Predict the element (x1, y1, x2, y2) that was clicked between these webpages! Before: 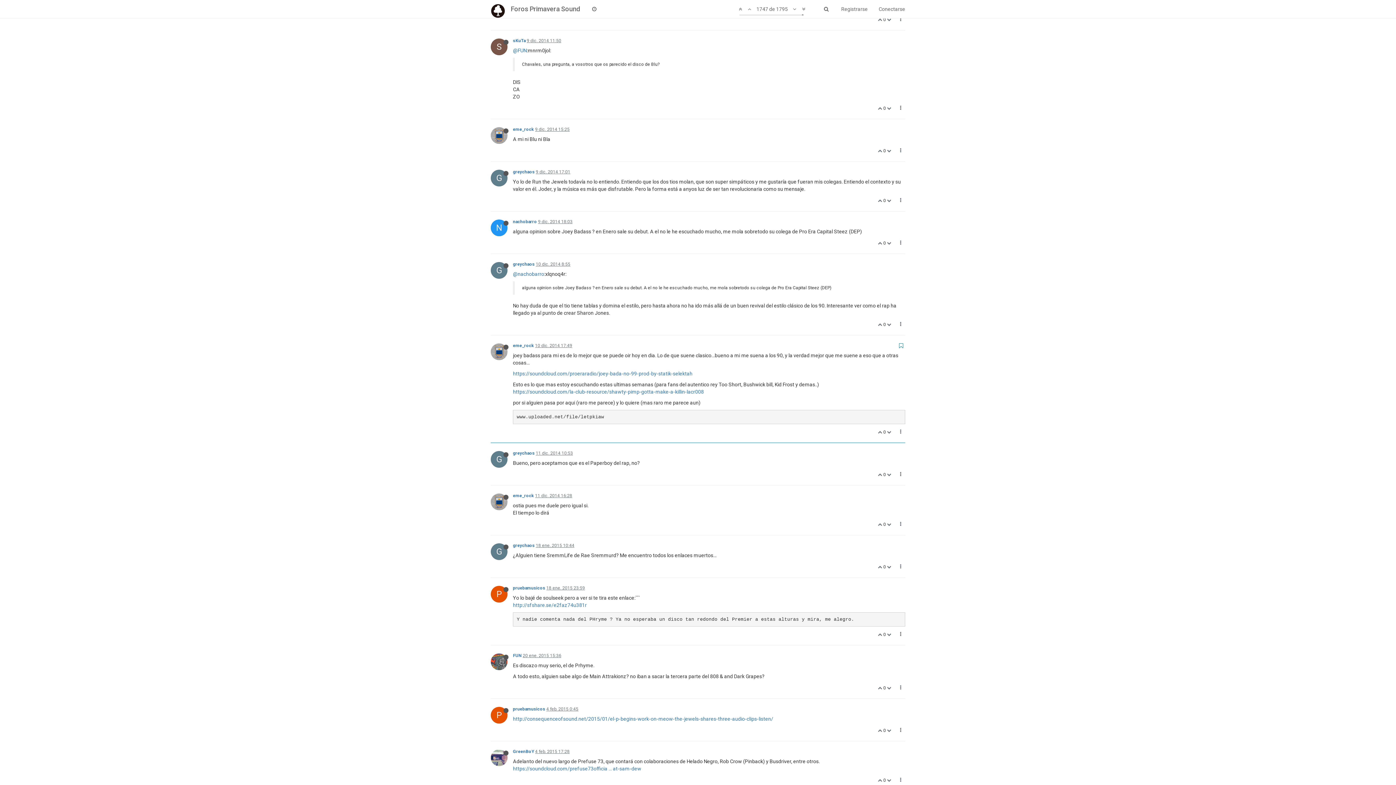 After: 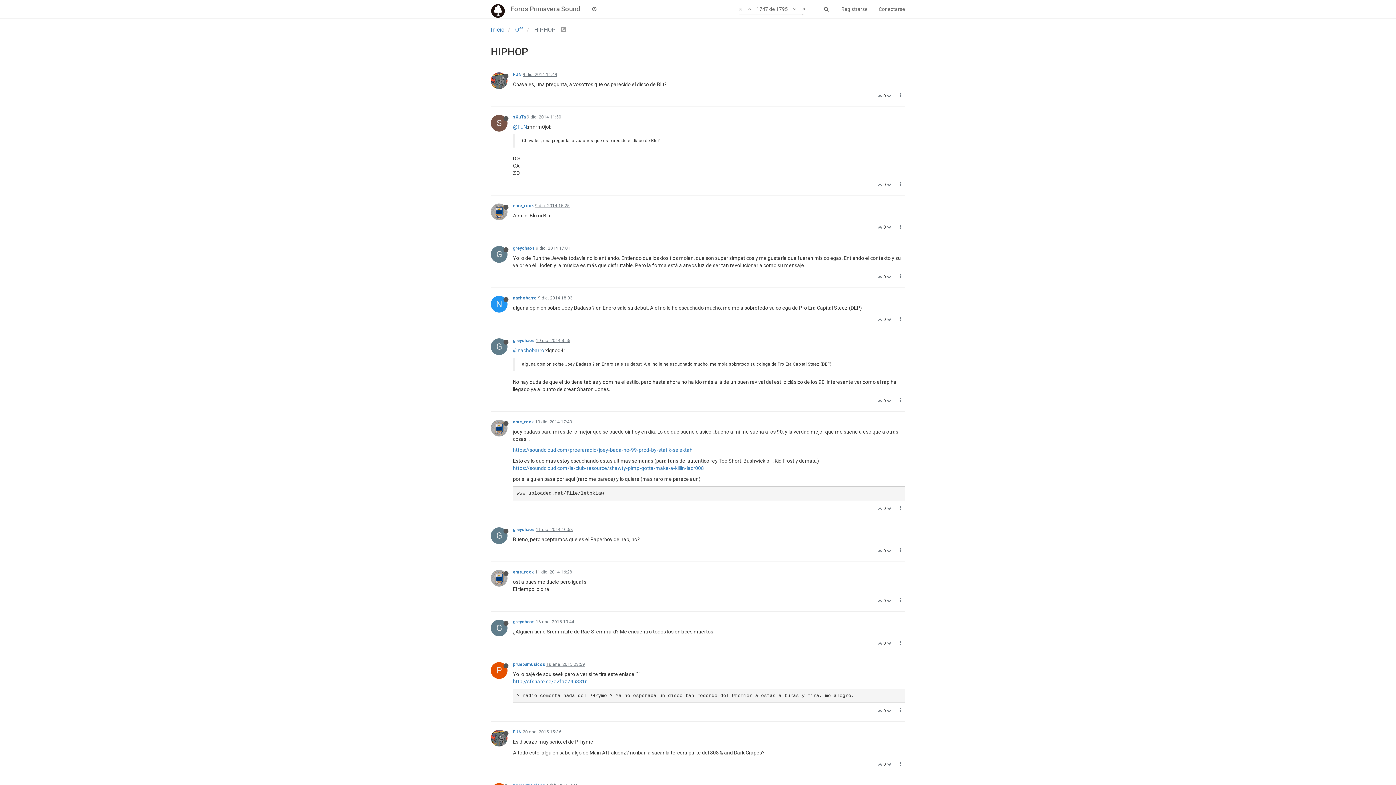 Action: label: 9 dic. 2014 15:25 bbox: (535, 126, 569, 132)